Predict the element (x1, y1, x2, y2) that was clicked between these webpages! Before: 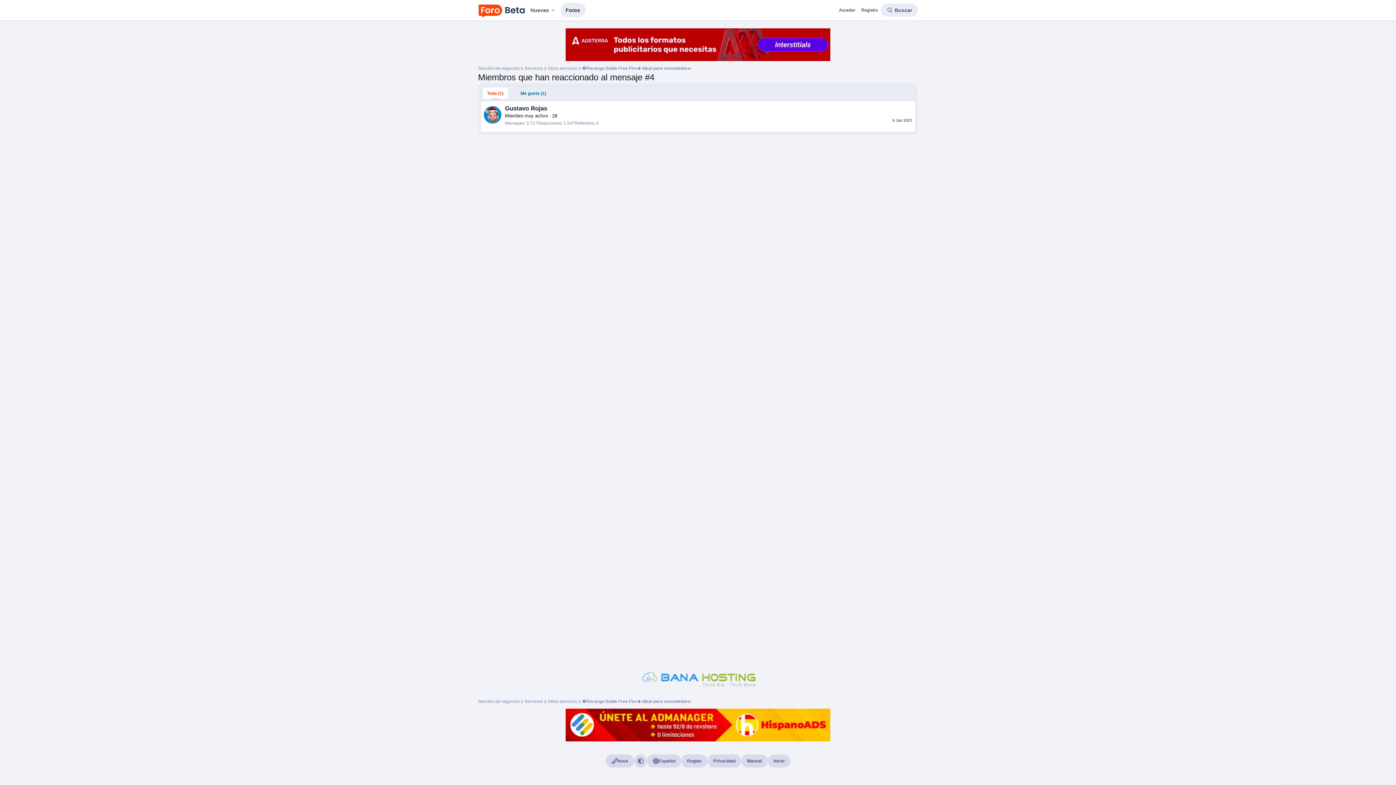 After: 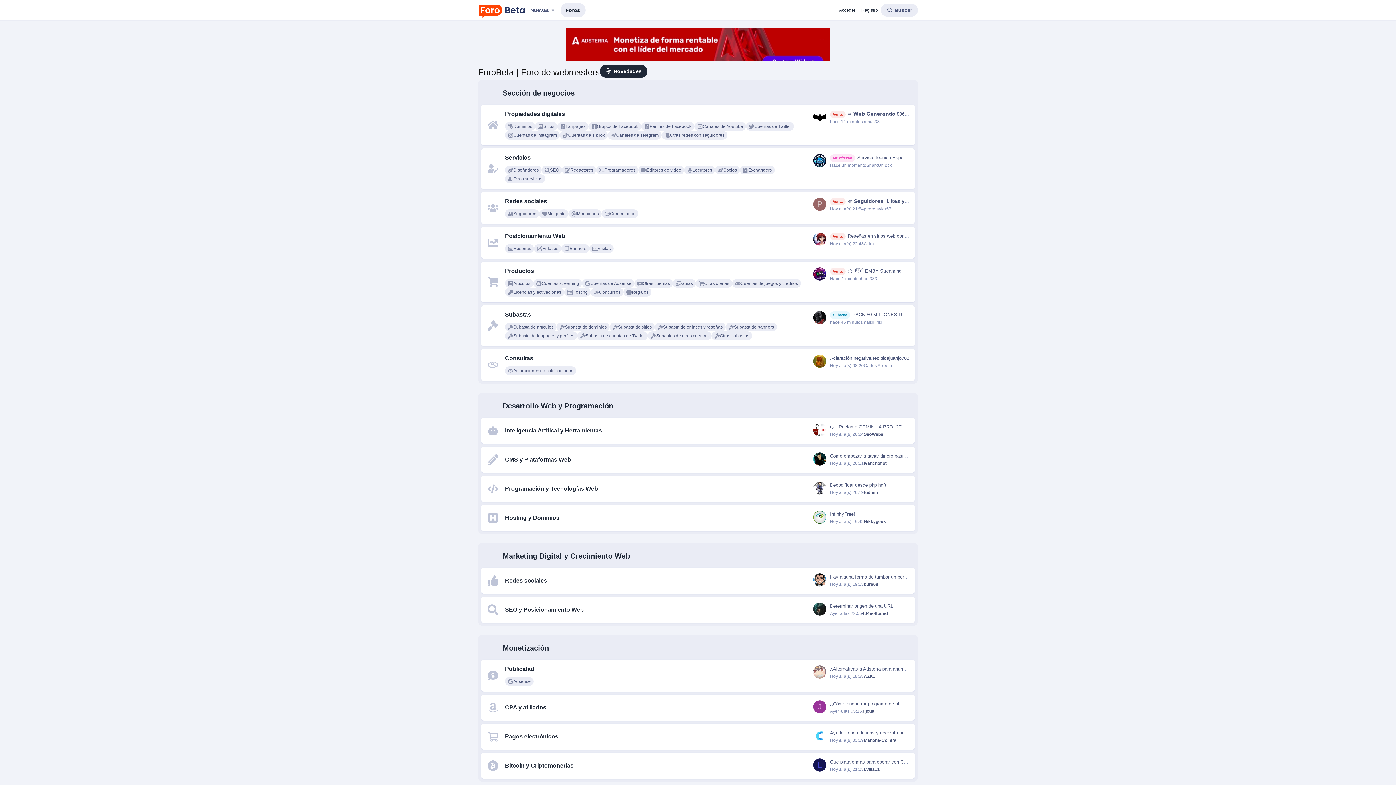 Action: label: Inicio bbox: (768, 754, 790, 768)